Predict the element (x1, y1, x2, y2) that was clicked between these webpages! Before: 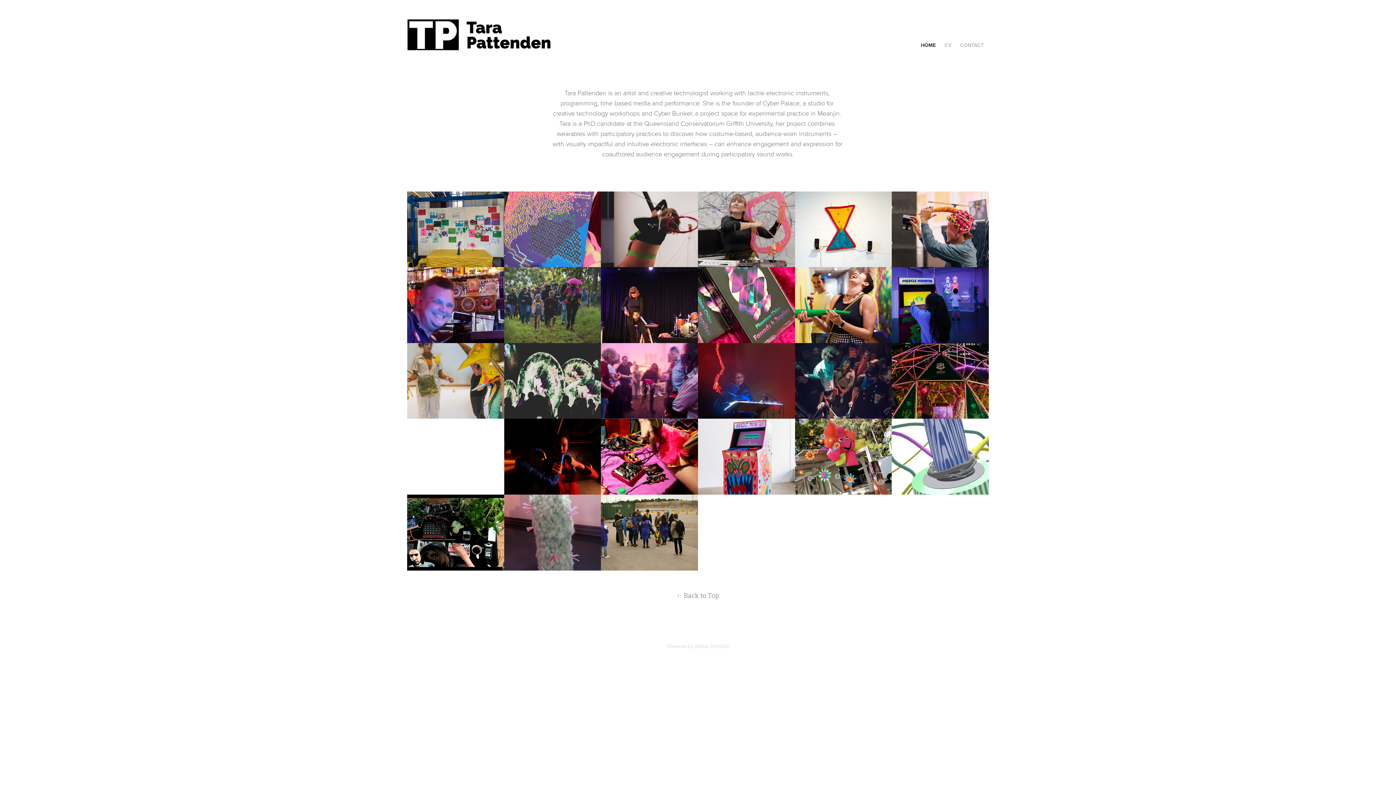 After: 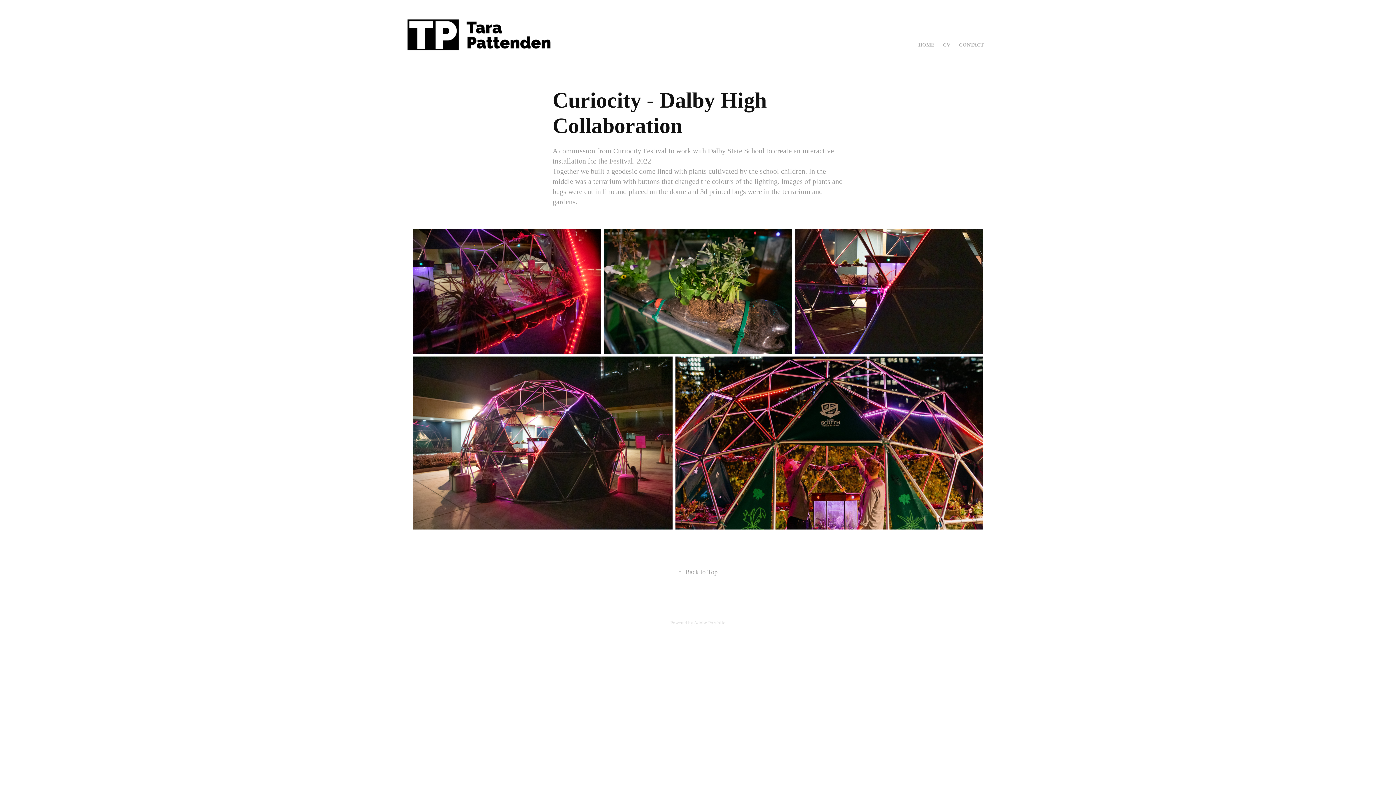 Action: label: Curiocity - Dalby High Collaboration
2022 bbox: (892, 343, 989, 419)